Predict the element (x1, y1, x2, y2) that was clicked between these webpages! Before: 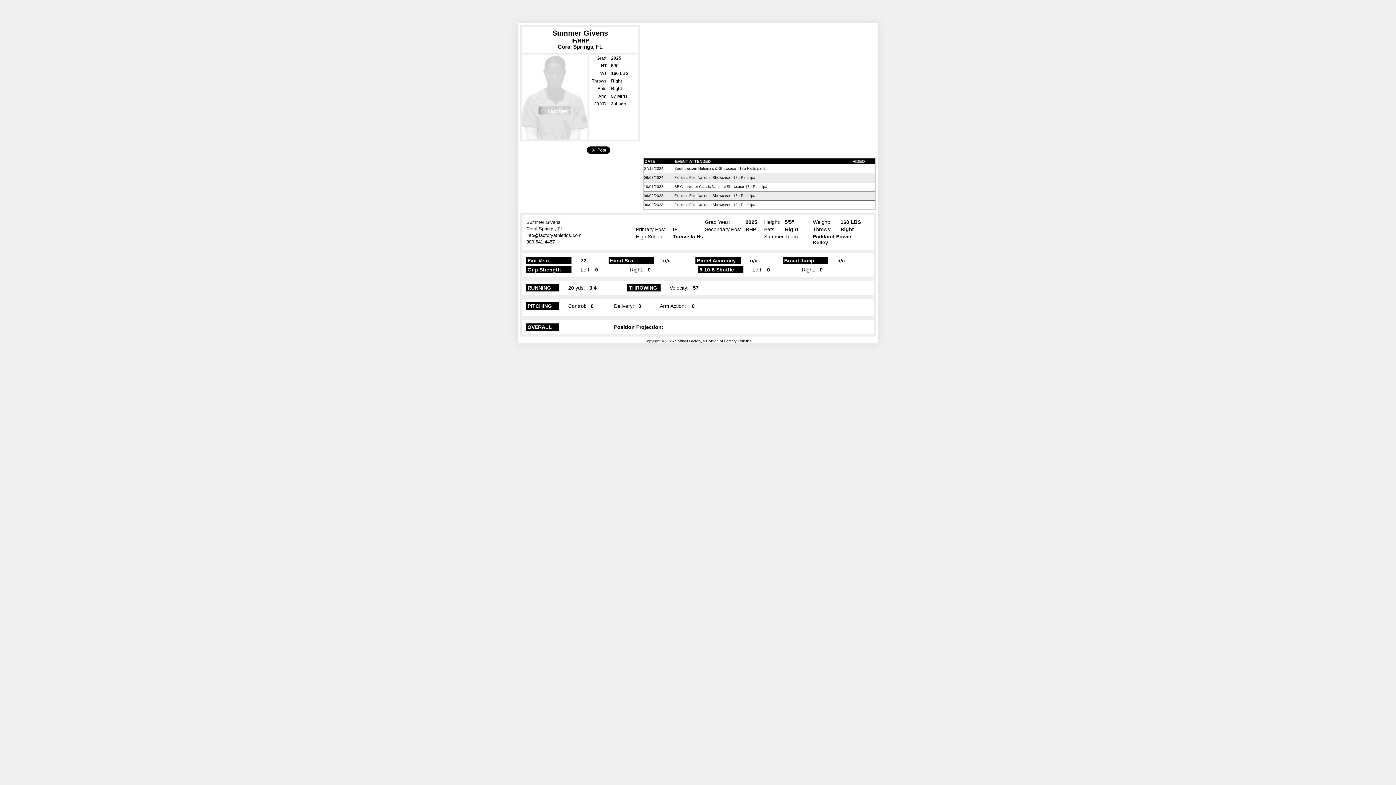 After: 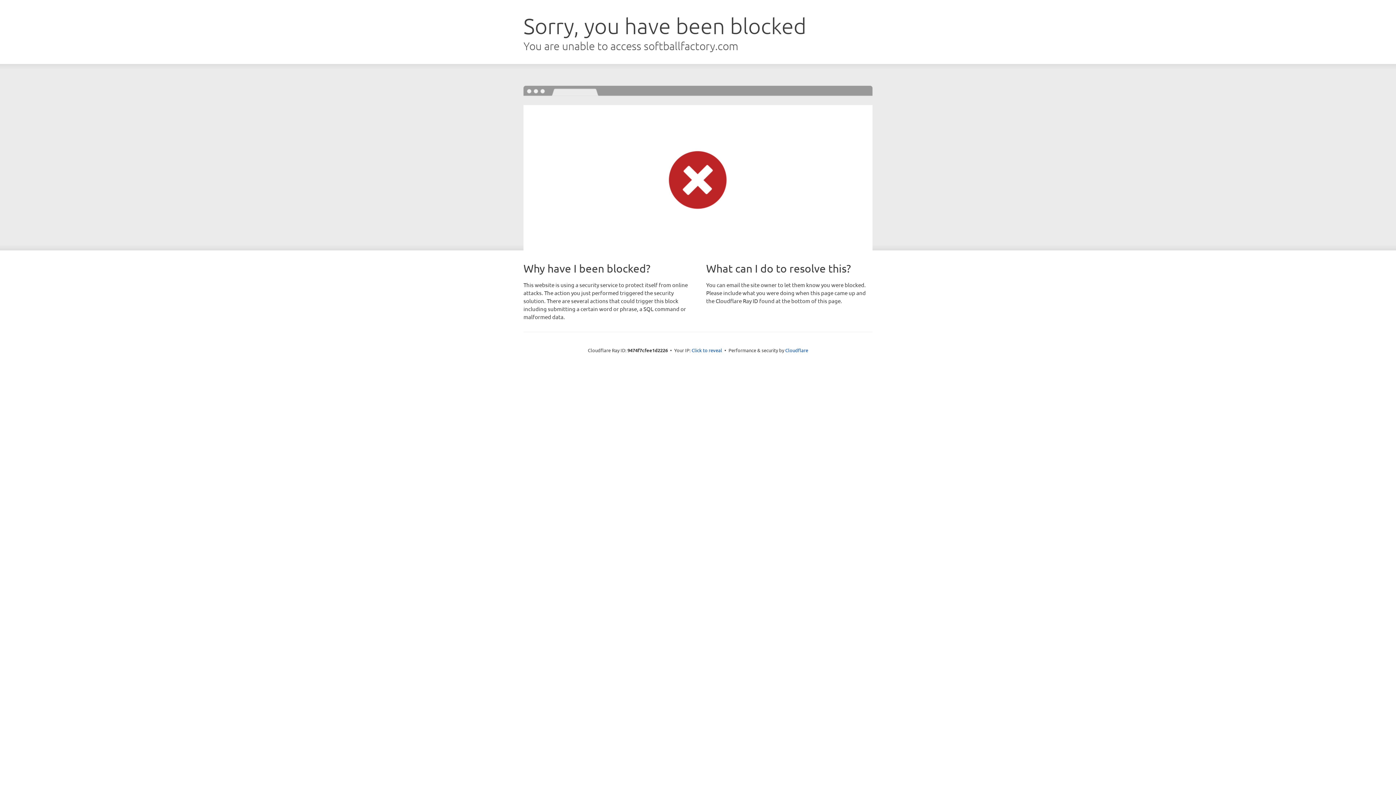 Action: bbox: (518, 0, 592, 21)